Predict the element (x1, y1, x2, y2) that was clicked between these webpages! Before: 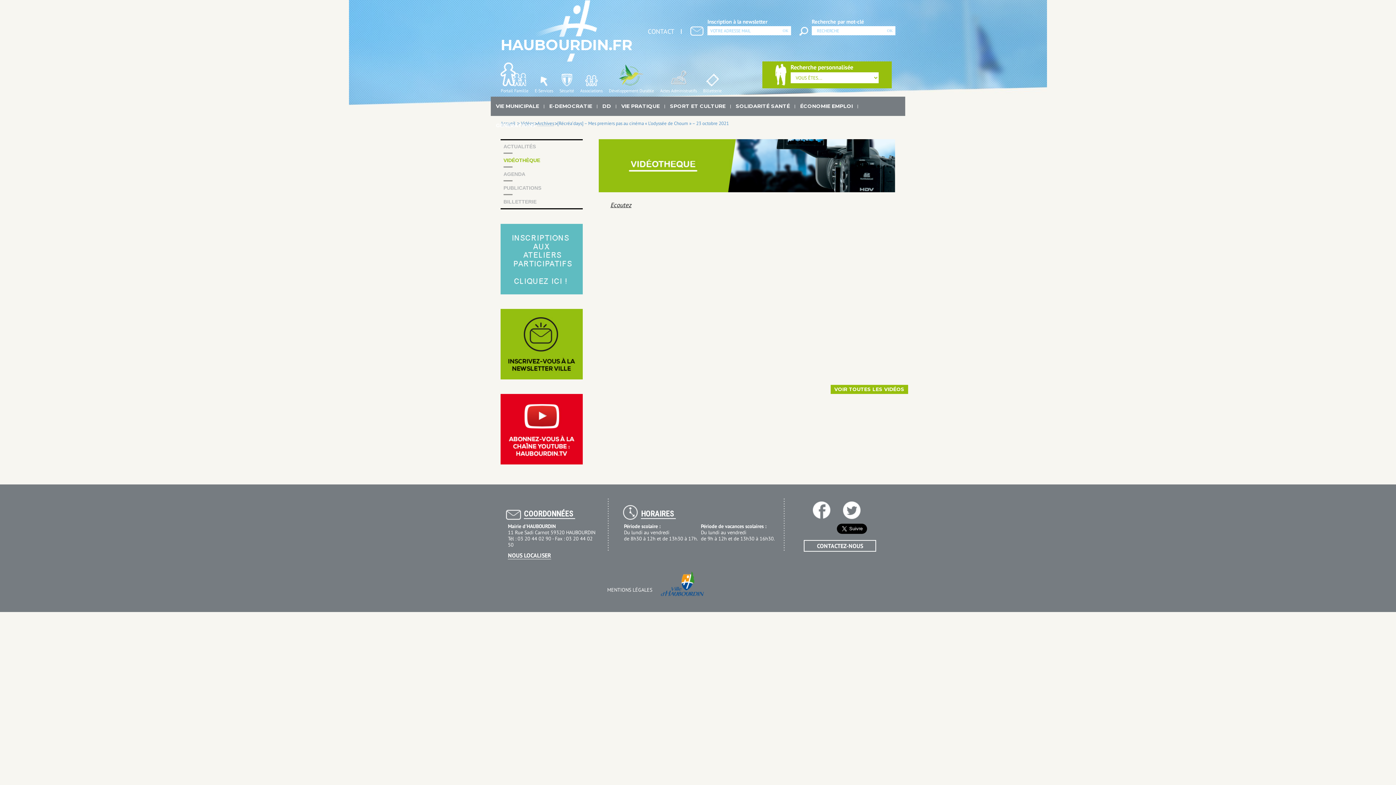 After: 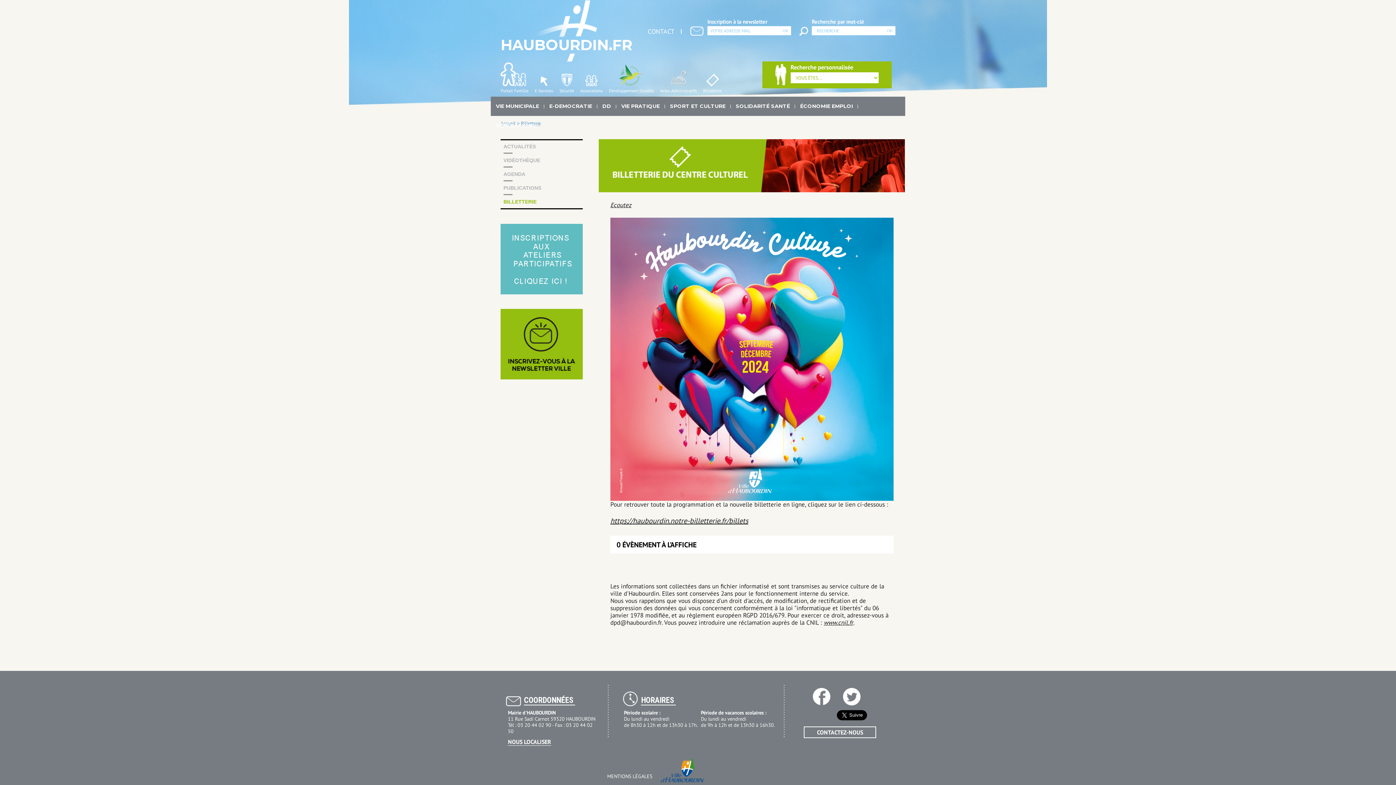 Action: label: BILLETTERIE bbox: (503, 198, 536, 205)